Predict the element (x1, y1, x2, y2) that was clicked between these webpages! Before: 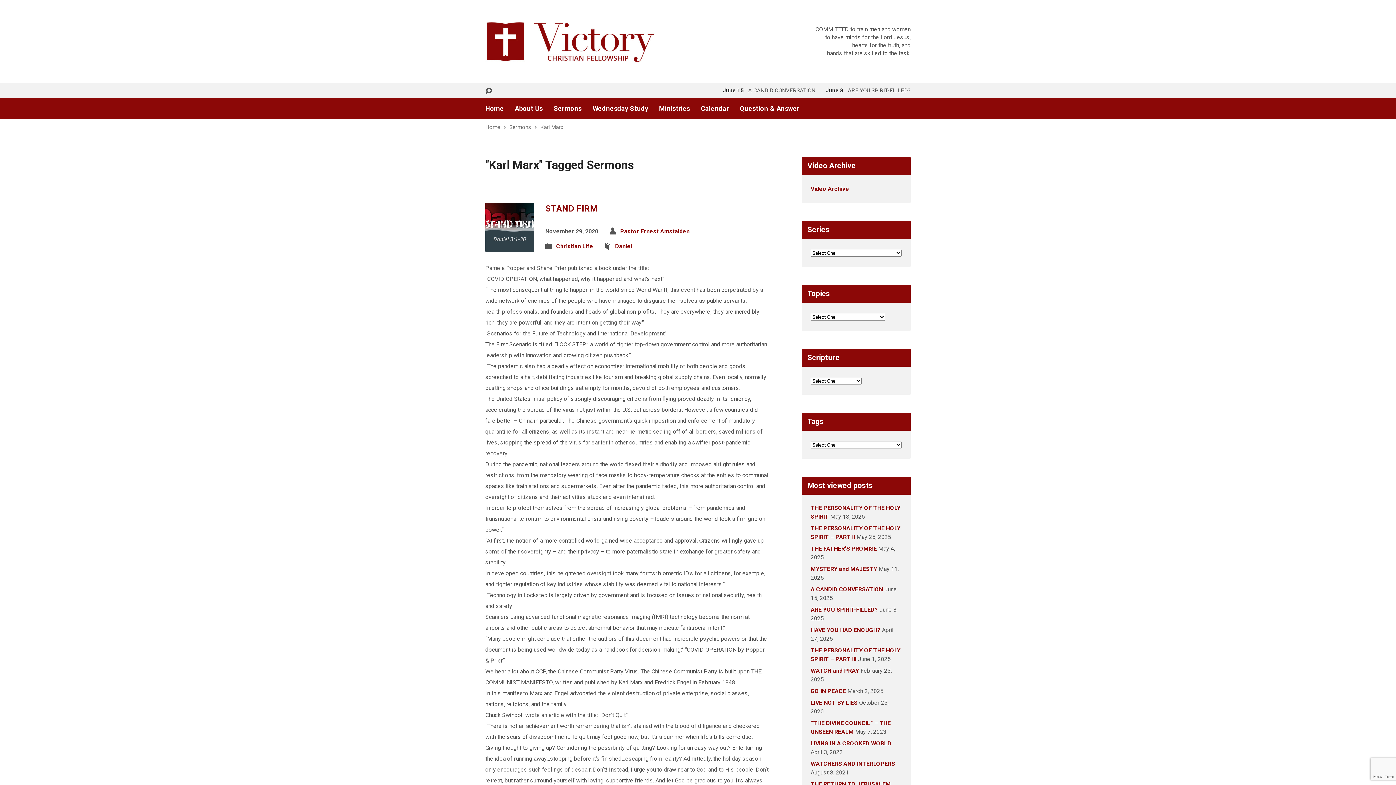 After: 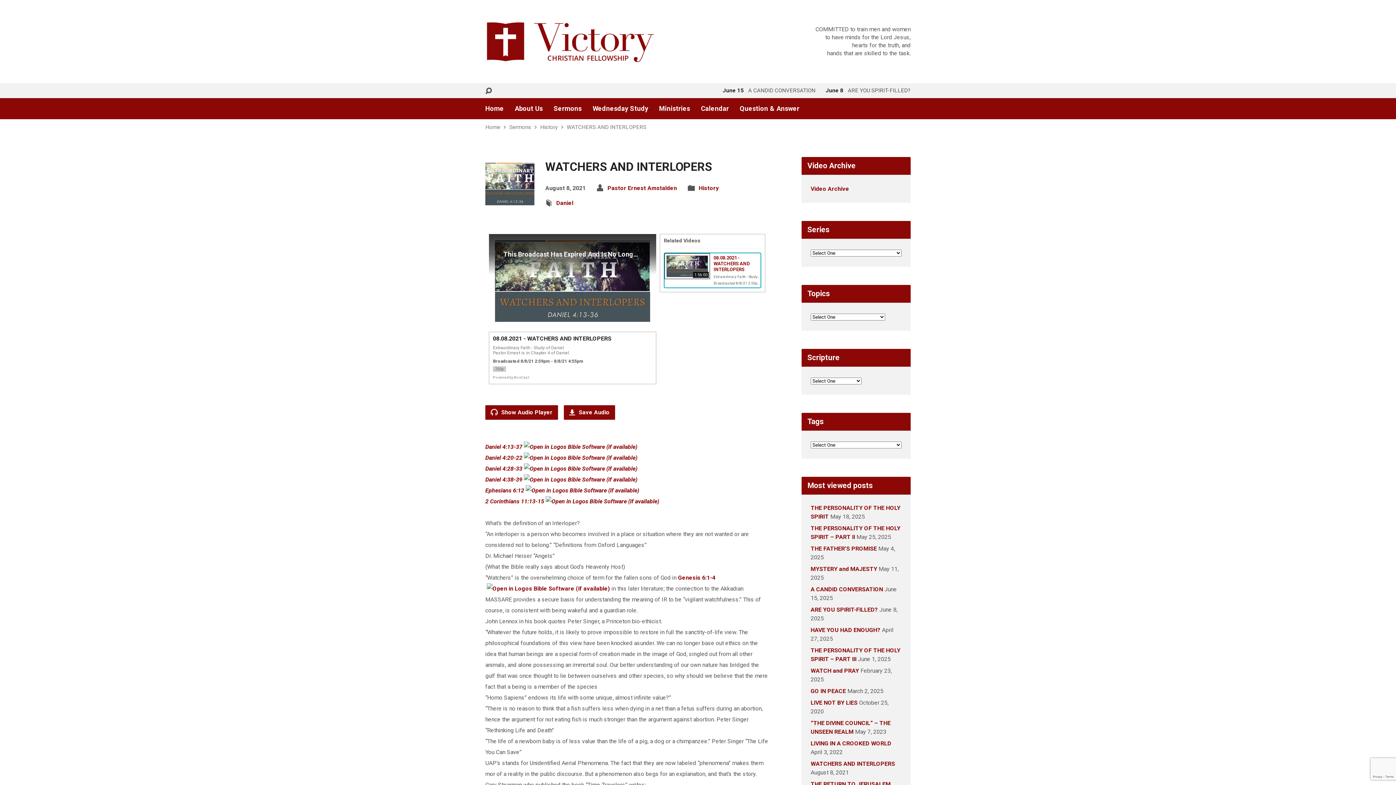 Action: label: WATCHERS AND INTERLOPERS bbox: (810, 760, 895, 767)